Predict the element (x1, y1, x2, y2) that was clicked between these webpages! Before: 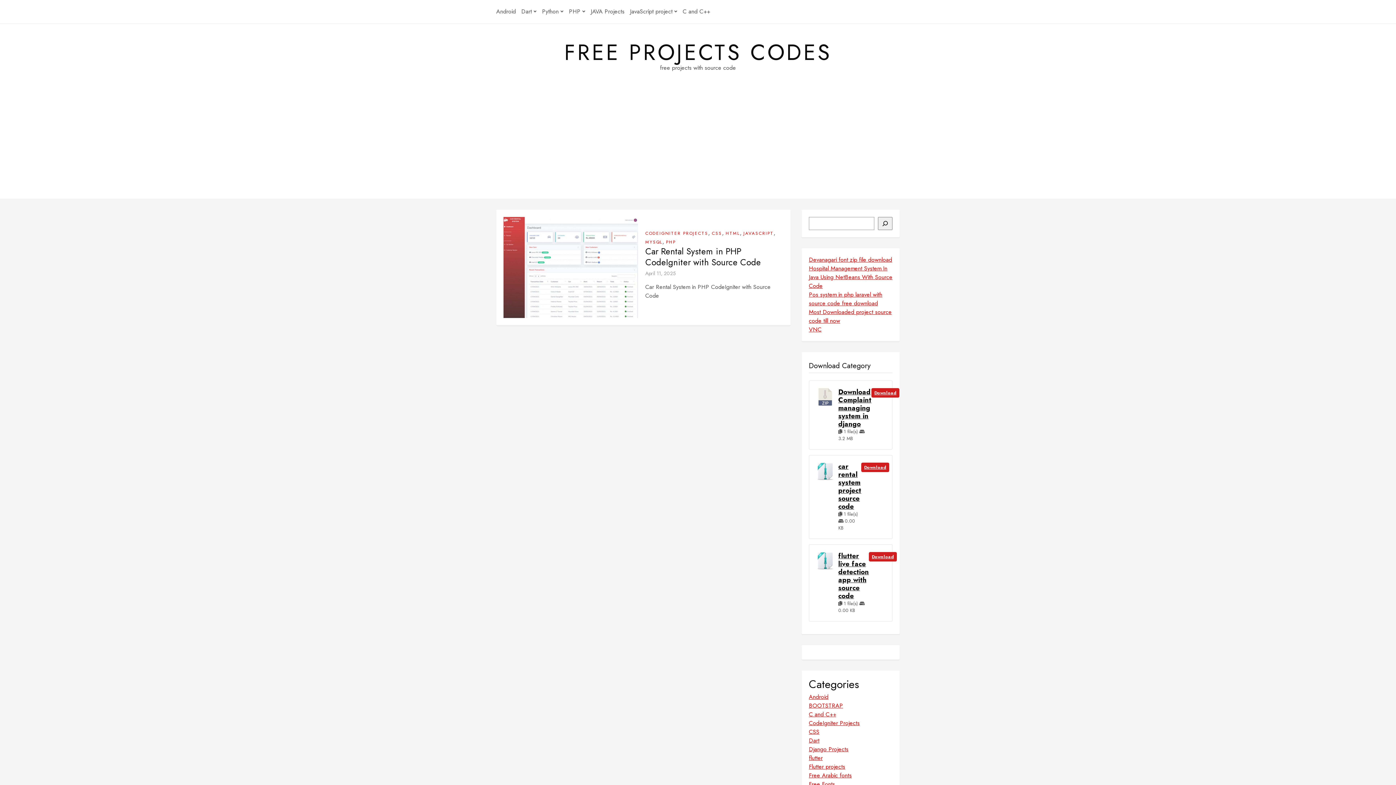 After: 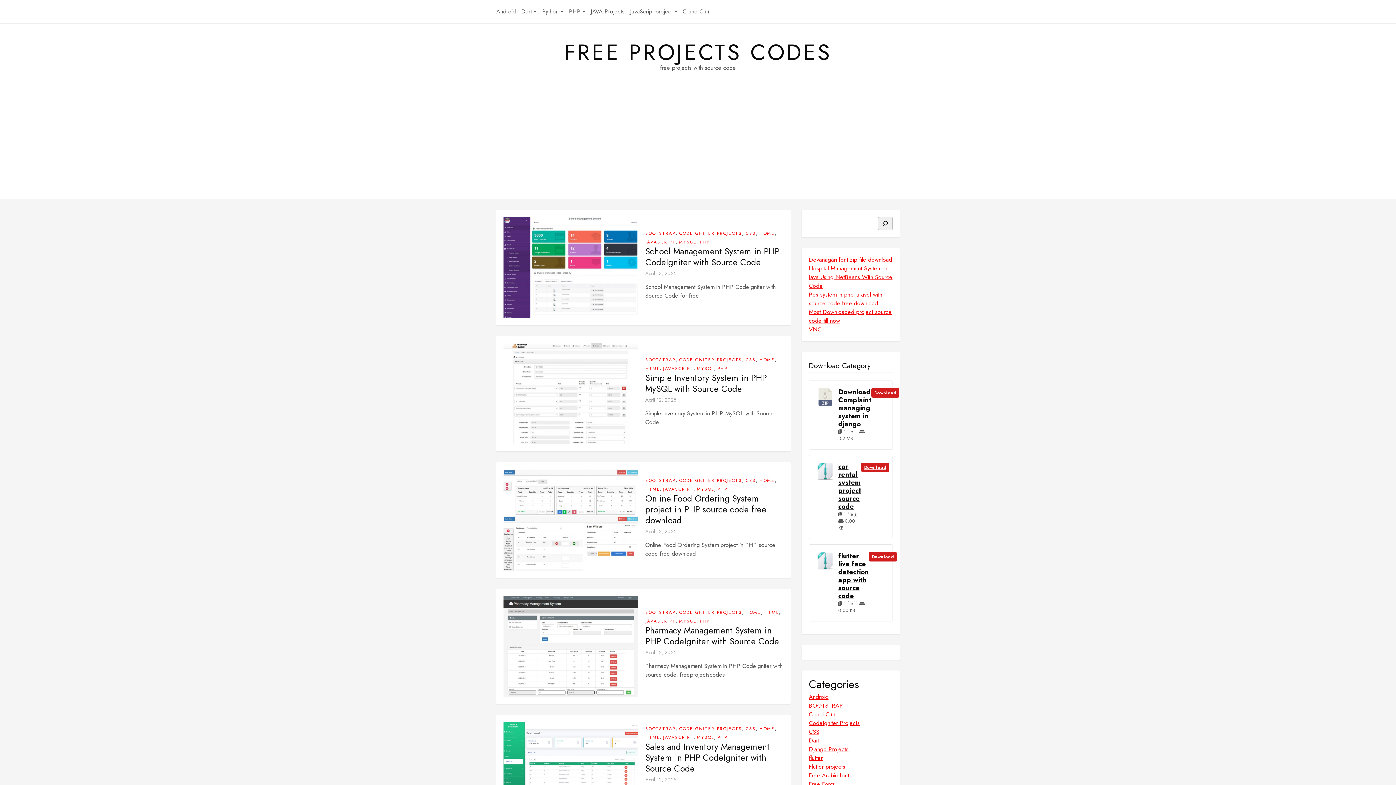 Action: bbox: (645, 230, 708, 236) label: CODEIGNITER PROJECTS